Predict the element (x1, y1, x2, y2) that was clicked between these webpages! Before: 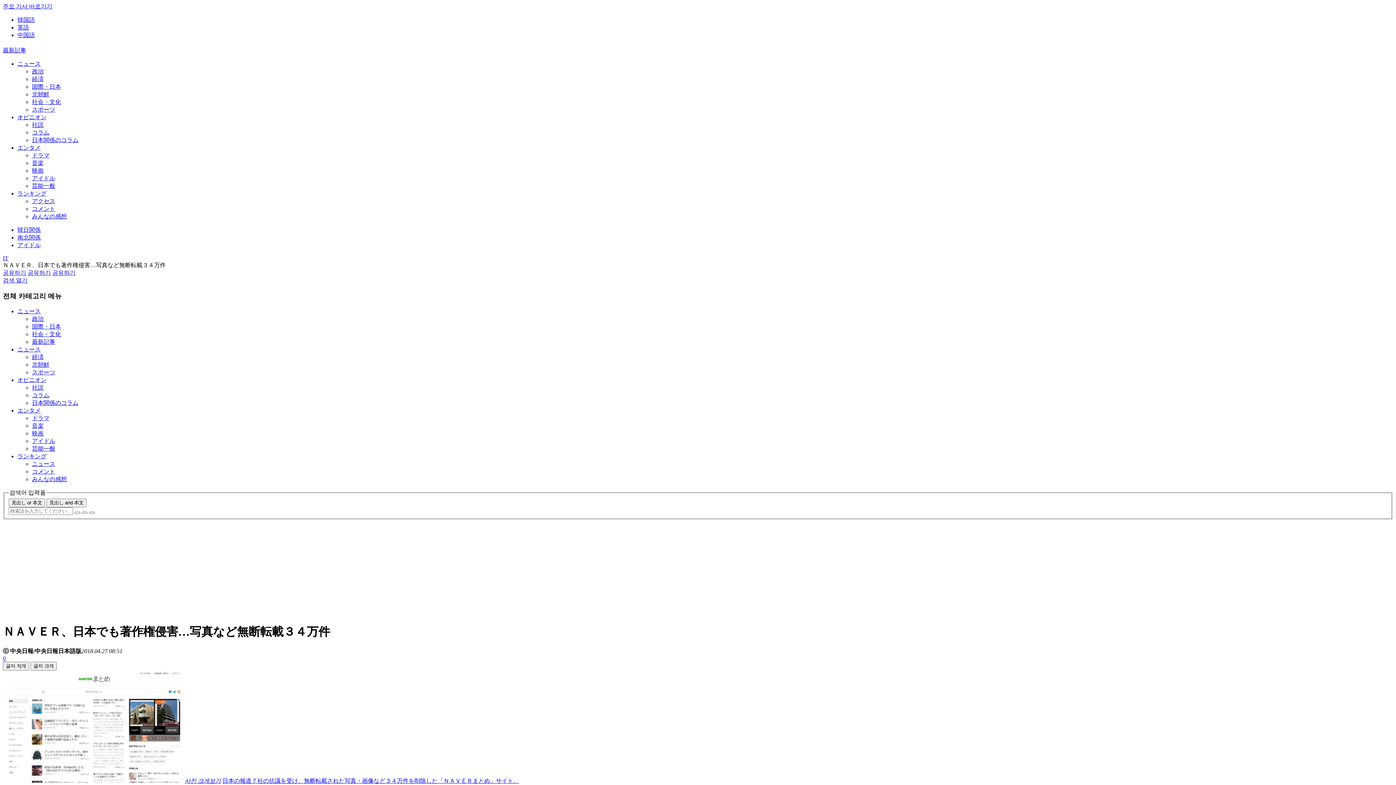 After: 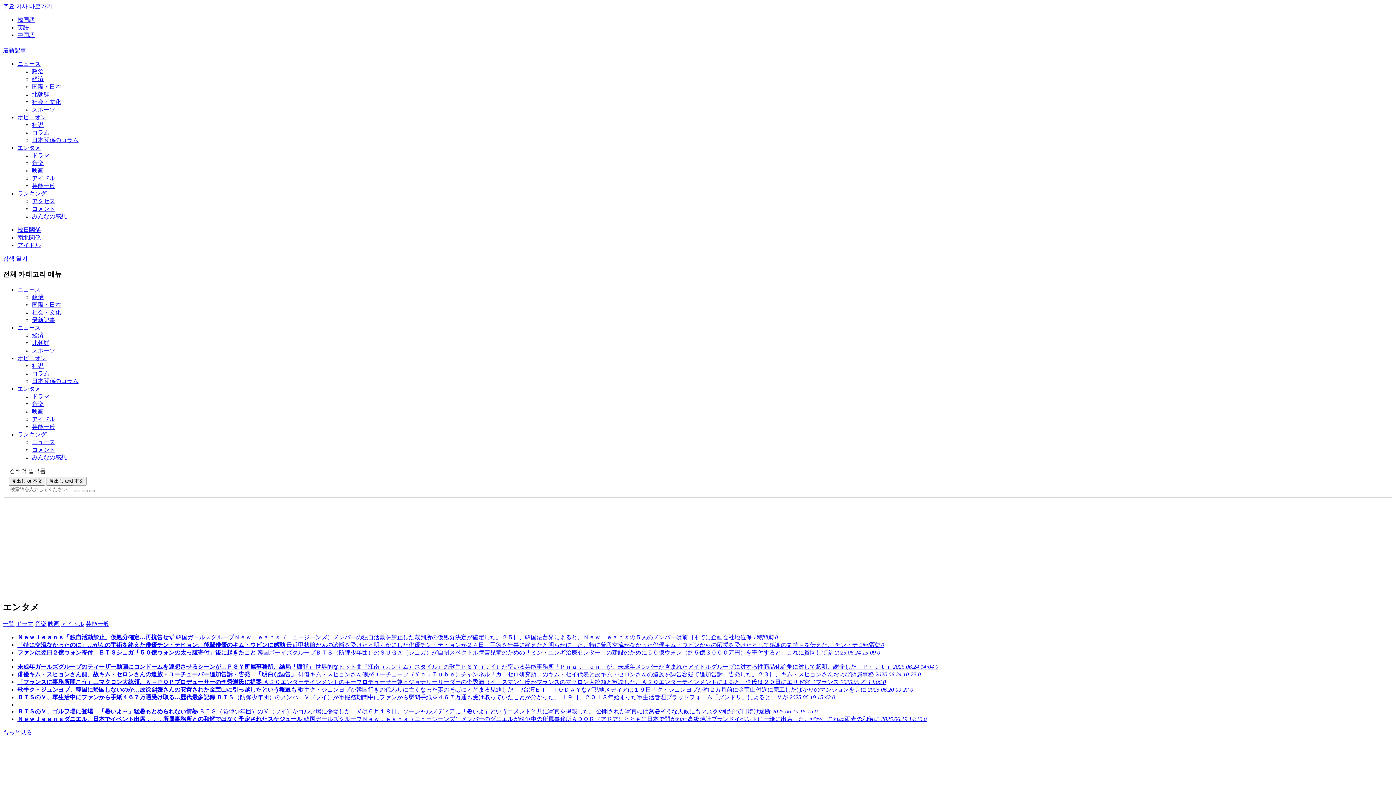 Action: bbox: (32, 183, 55, 189) label: 芸能一般